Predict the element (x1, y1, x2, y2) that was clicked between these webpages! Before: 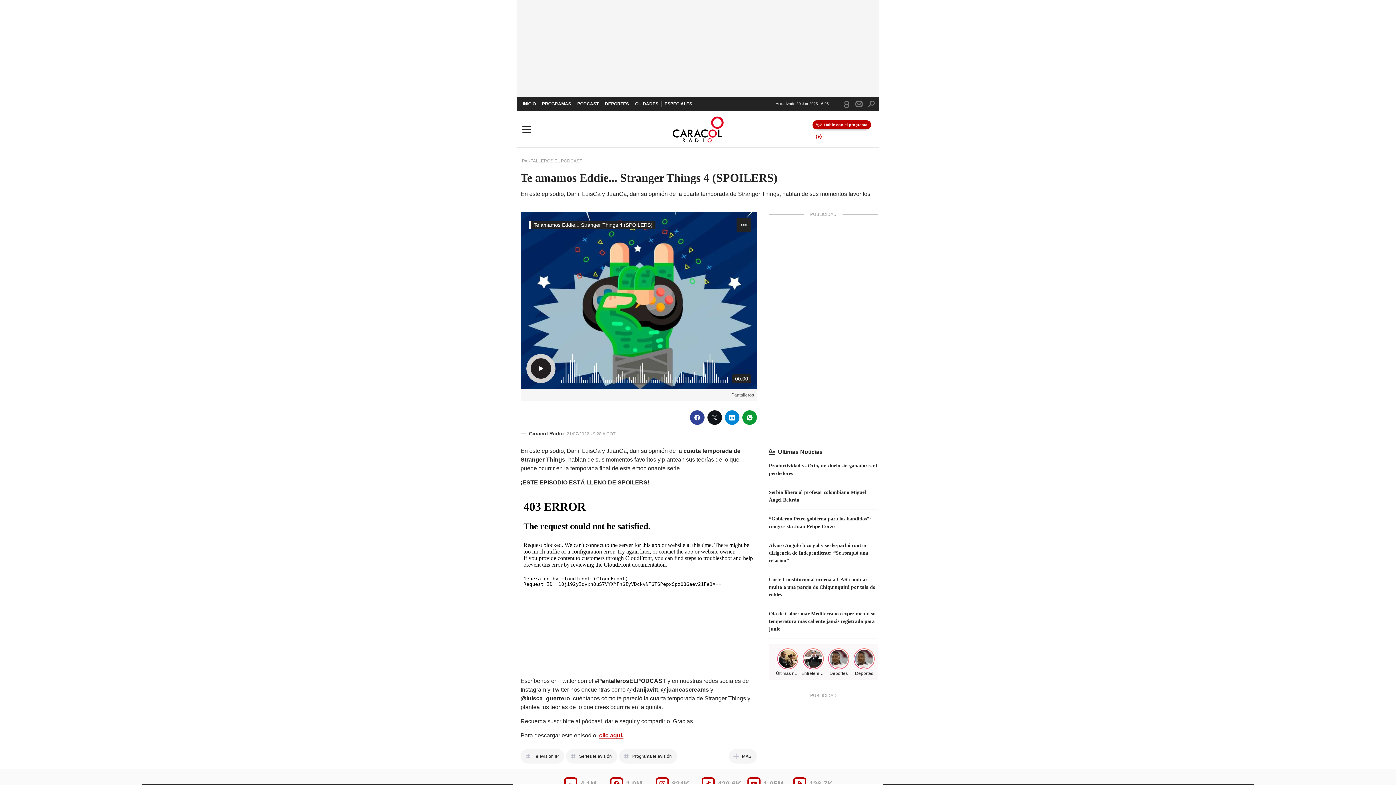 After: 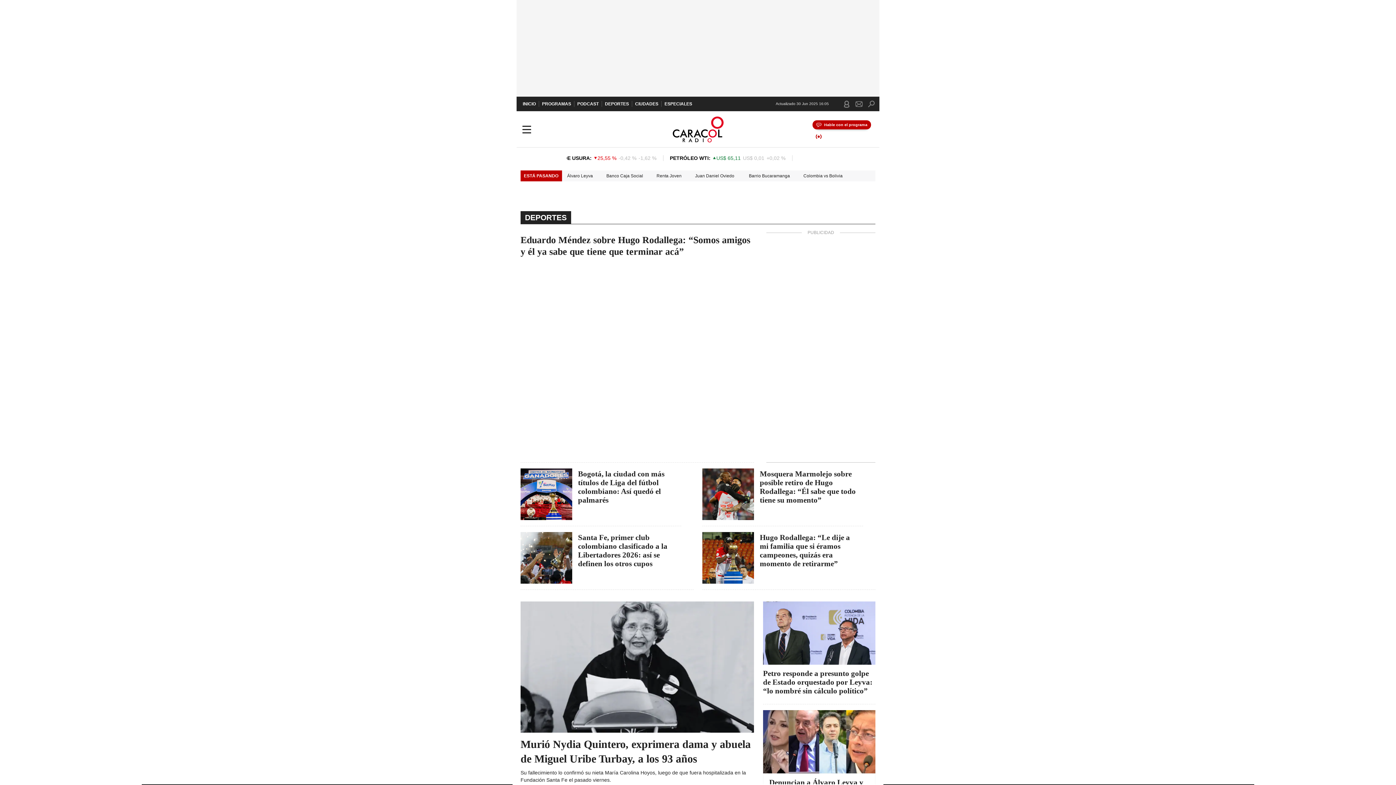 Action: label: Caracol Radio bbox: (661, 116, 734, 142)